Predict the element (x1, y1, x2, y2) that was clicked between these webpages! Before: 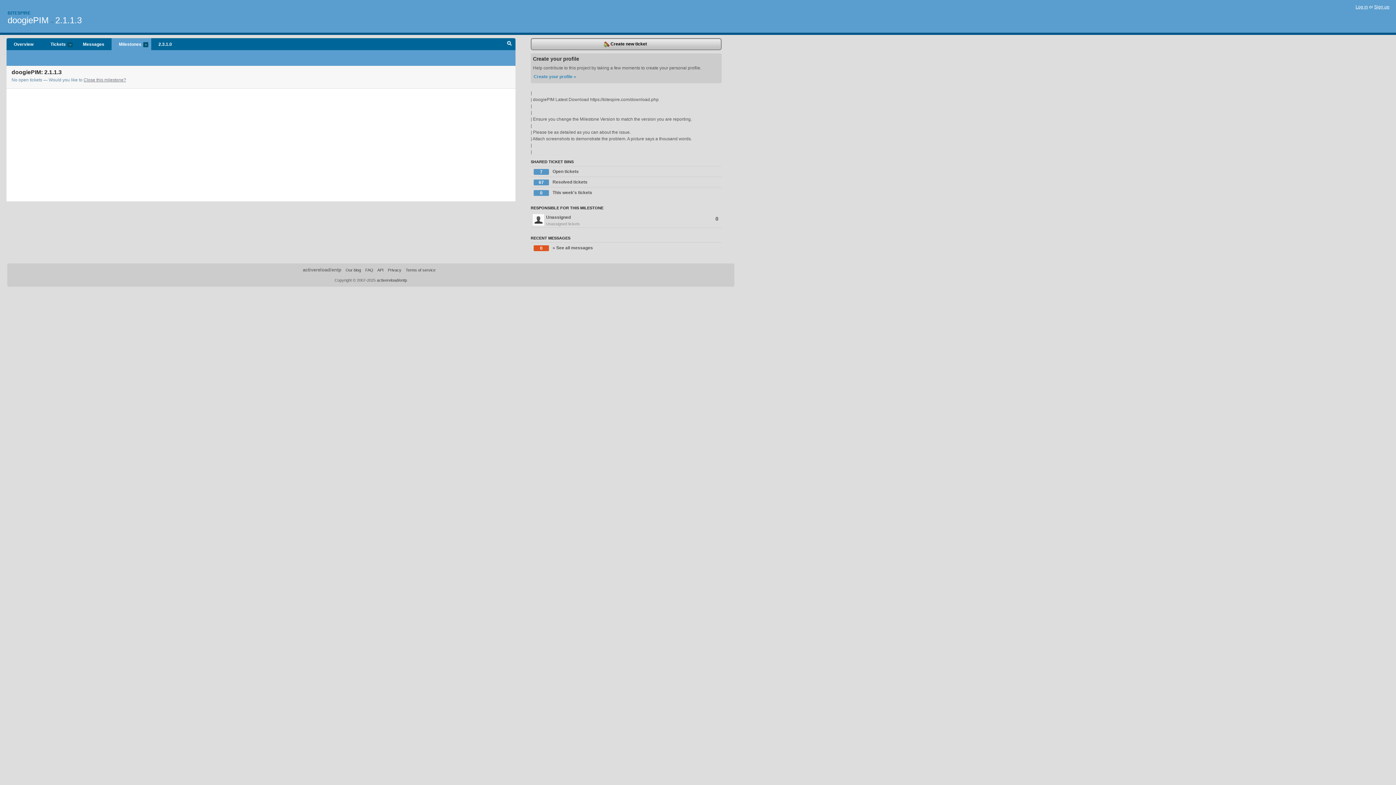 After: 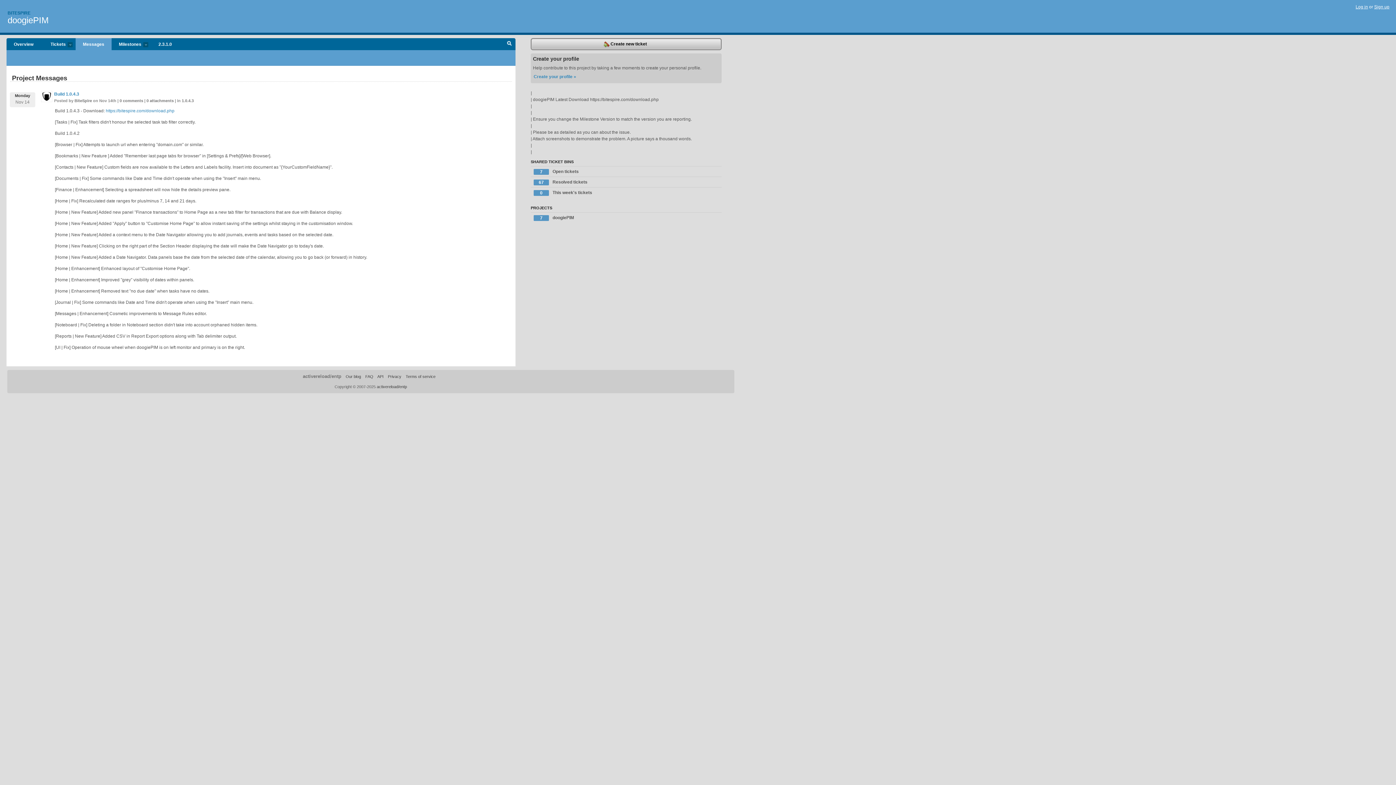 Action: bbox: (75, 38, 111, 50) label: Messages